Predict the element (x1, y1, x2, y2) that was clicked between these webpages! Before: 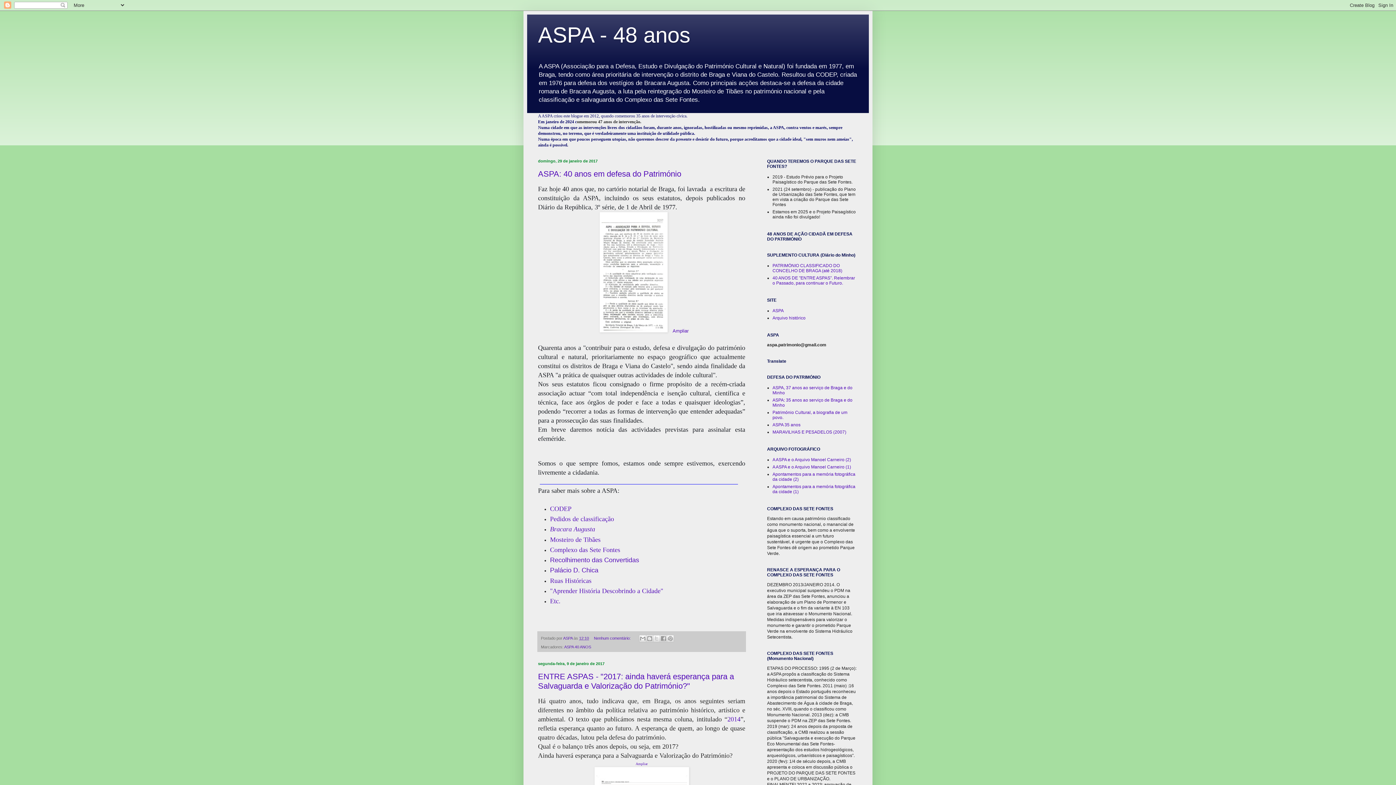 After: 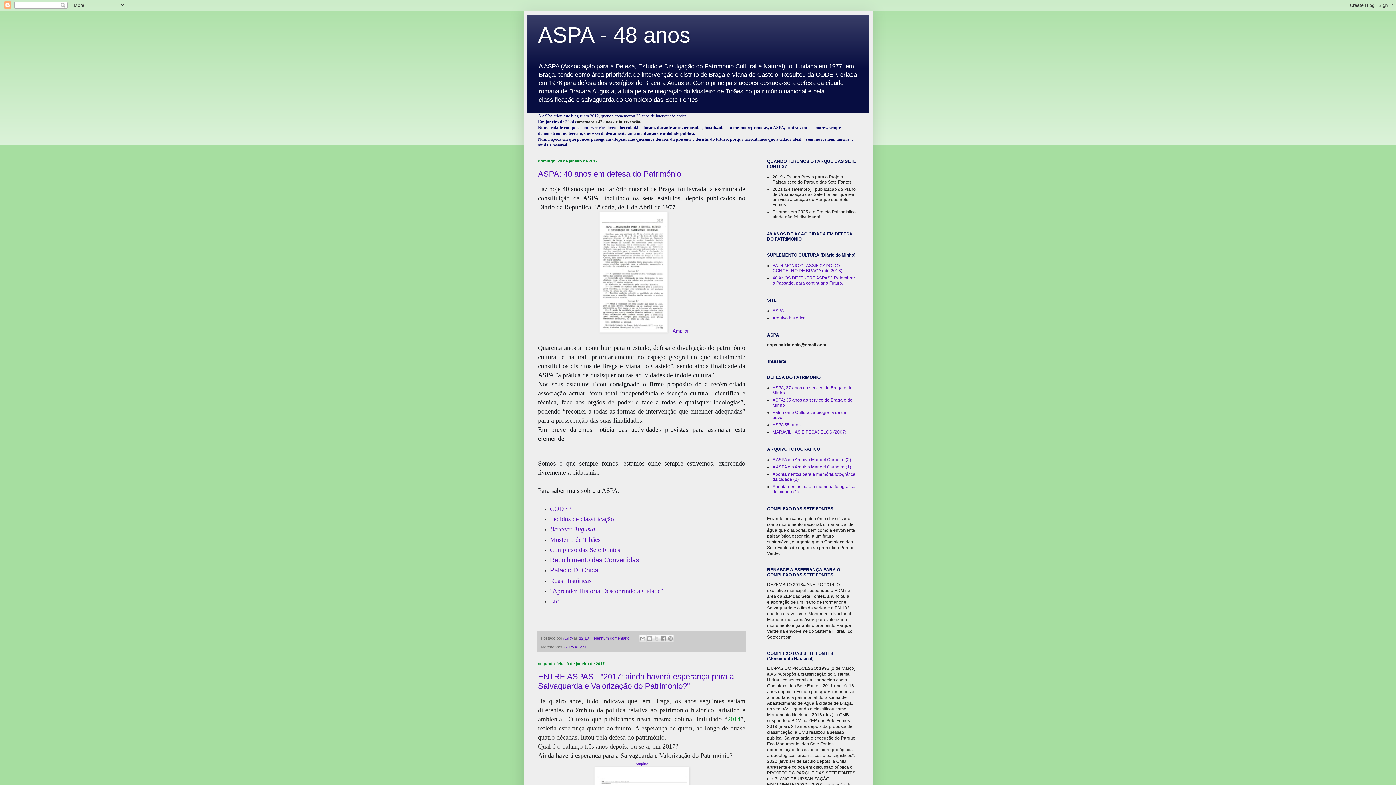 Action: bbox: (727, 716, 740, 723) label: 2014